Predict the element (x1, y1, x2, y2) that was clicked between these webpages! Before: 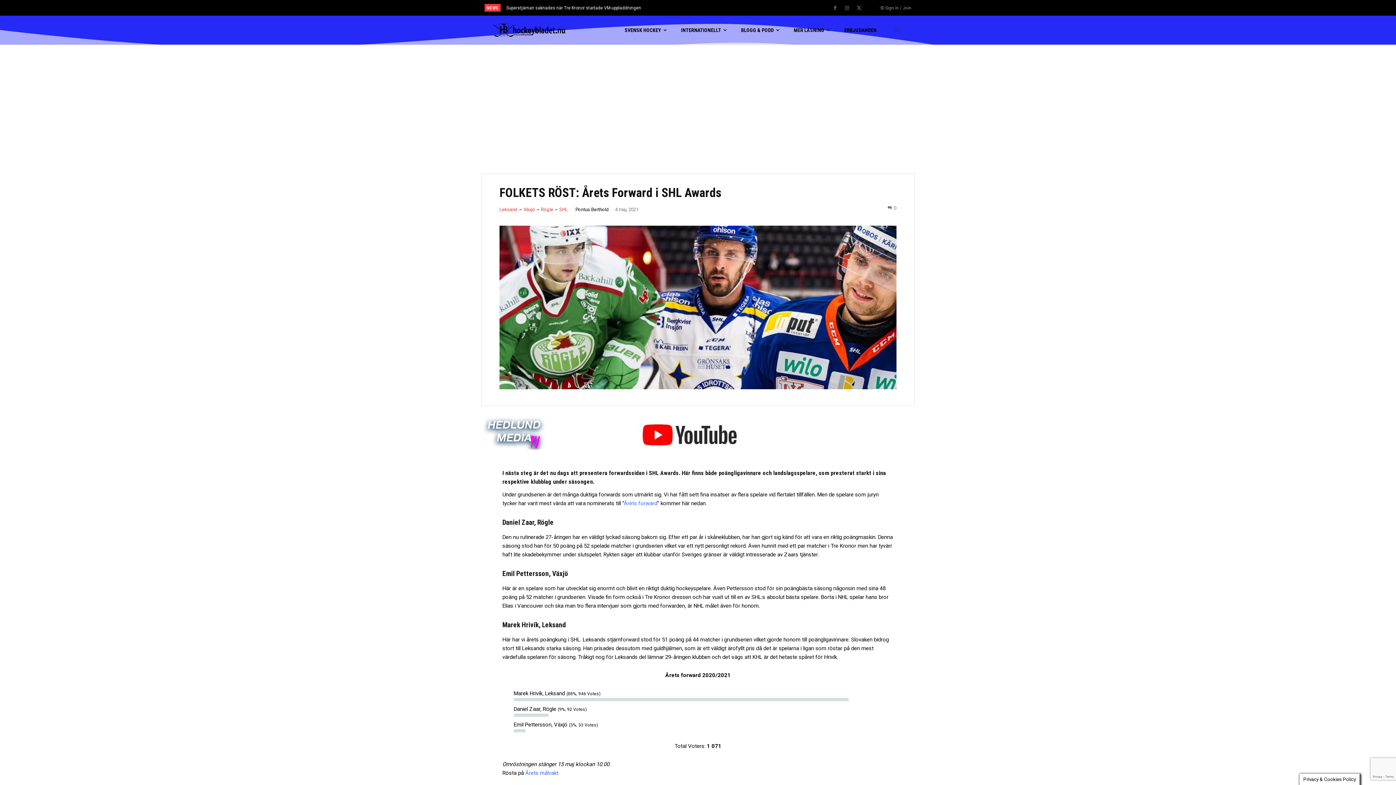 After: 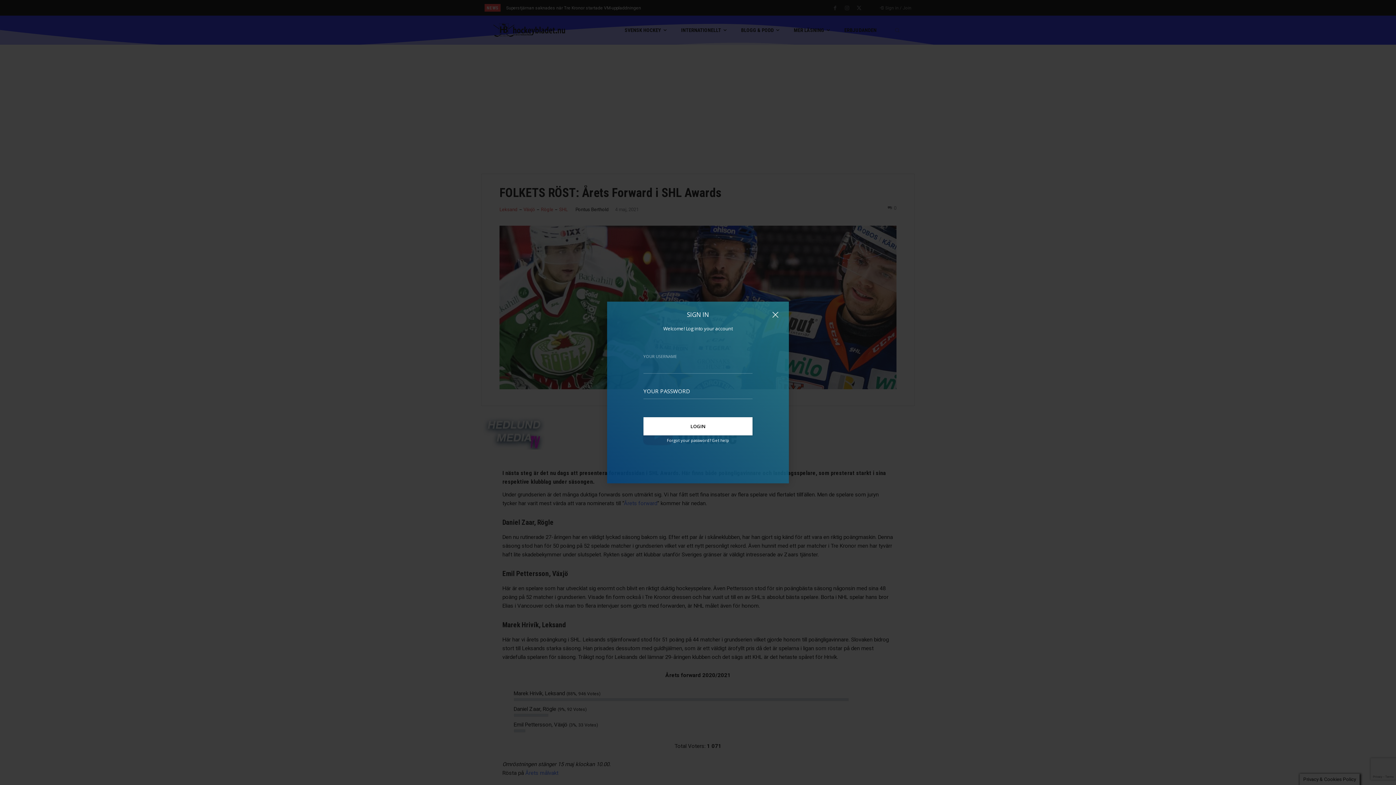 Action: label: Sign in / Join bbox: (880, 5, 911, 10)